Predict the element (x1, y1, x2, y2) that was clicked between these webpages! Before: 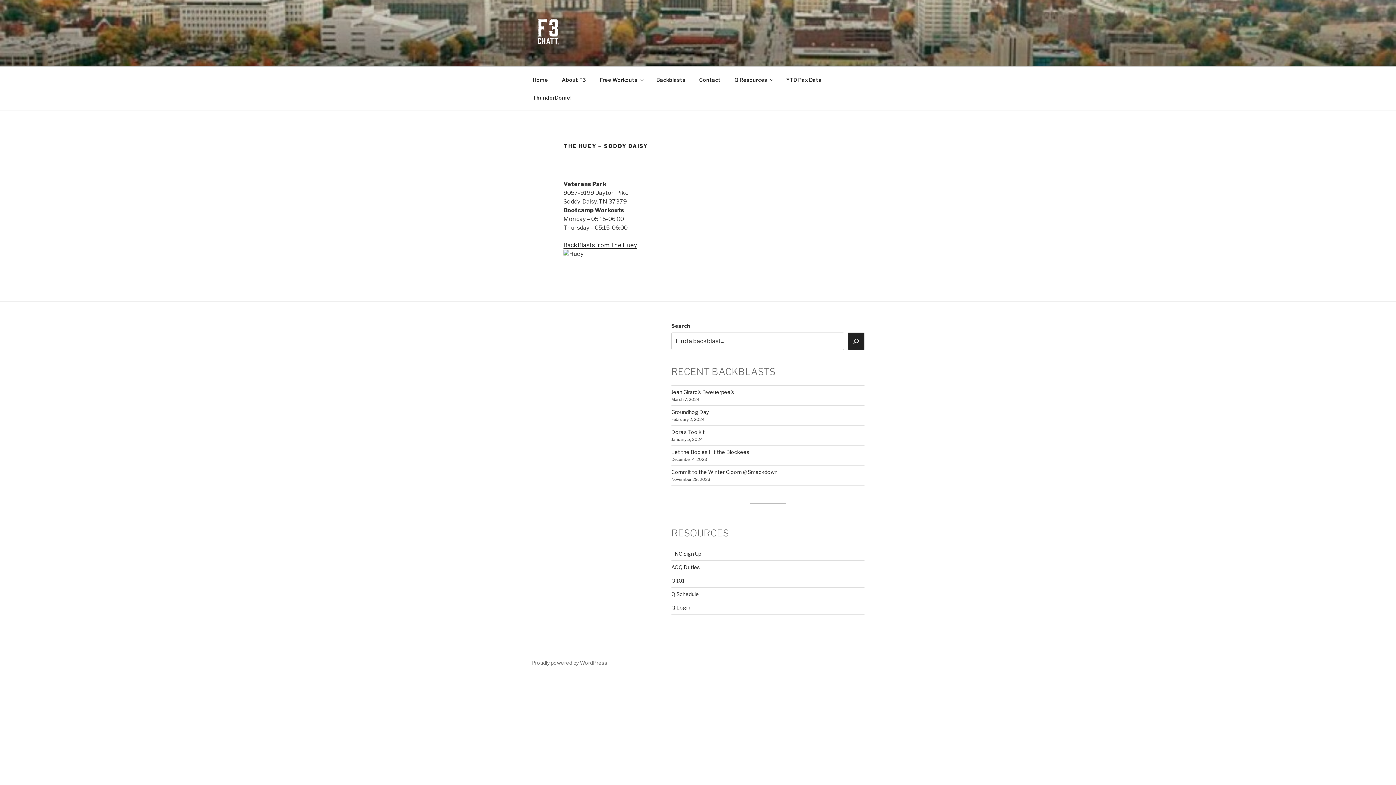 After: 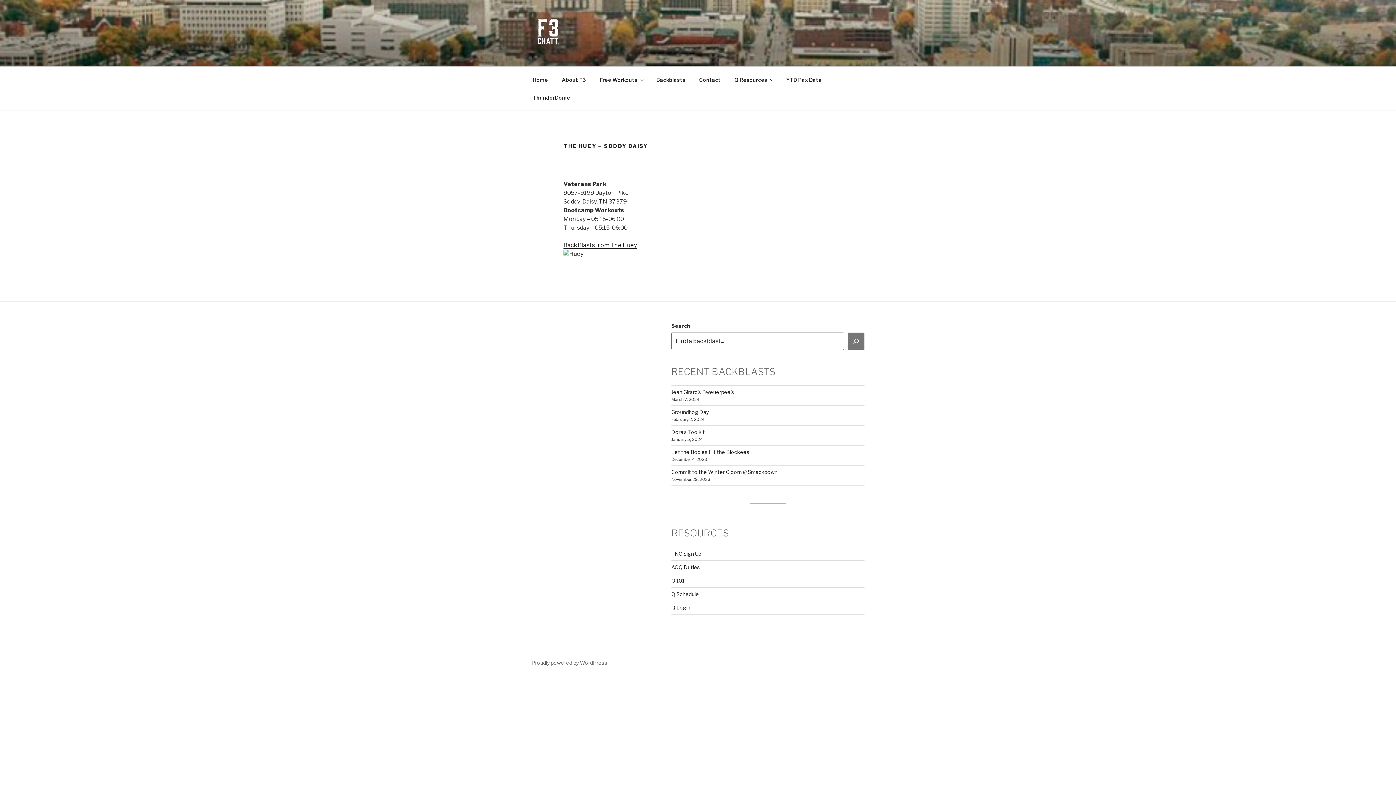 Action: label: Search bbox: (848, 332, 864, 350)